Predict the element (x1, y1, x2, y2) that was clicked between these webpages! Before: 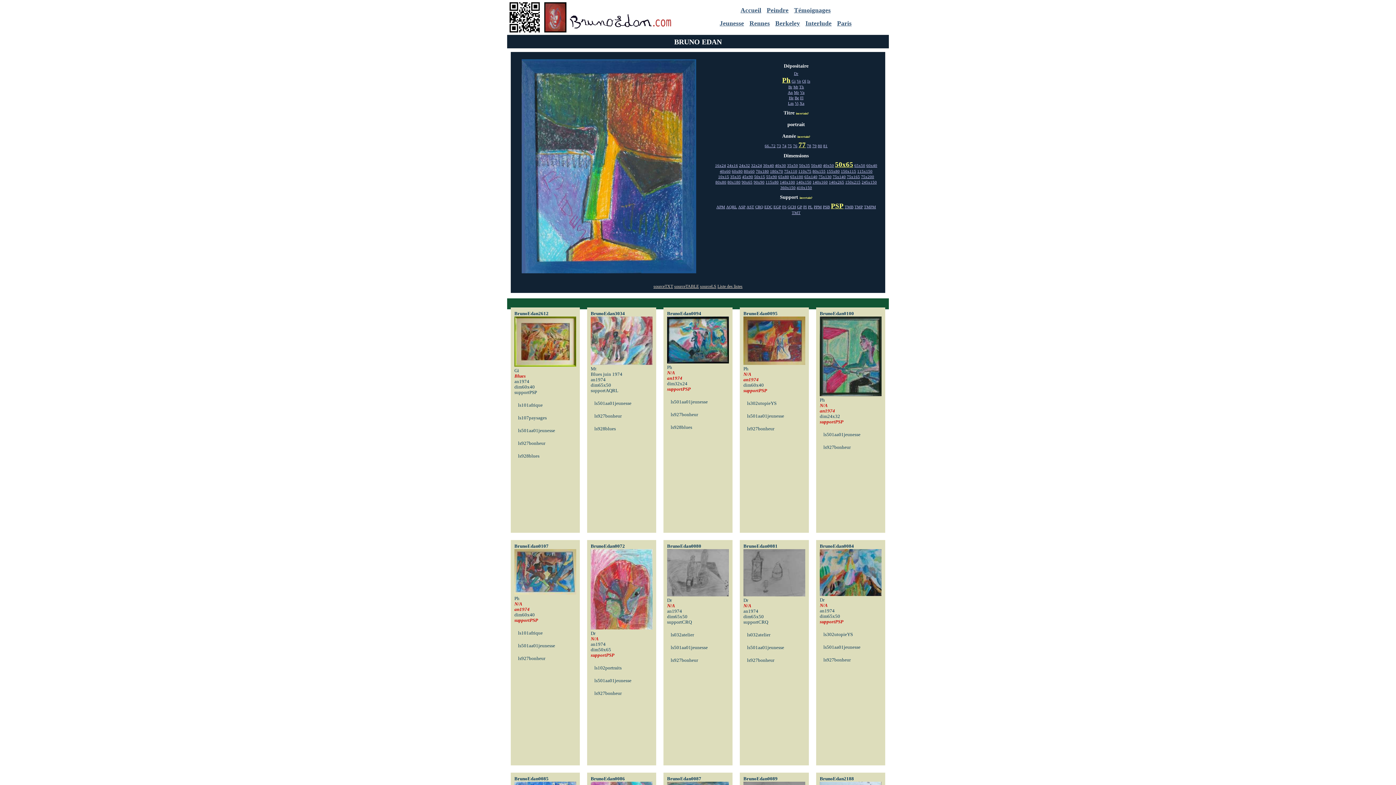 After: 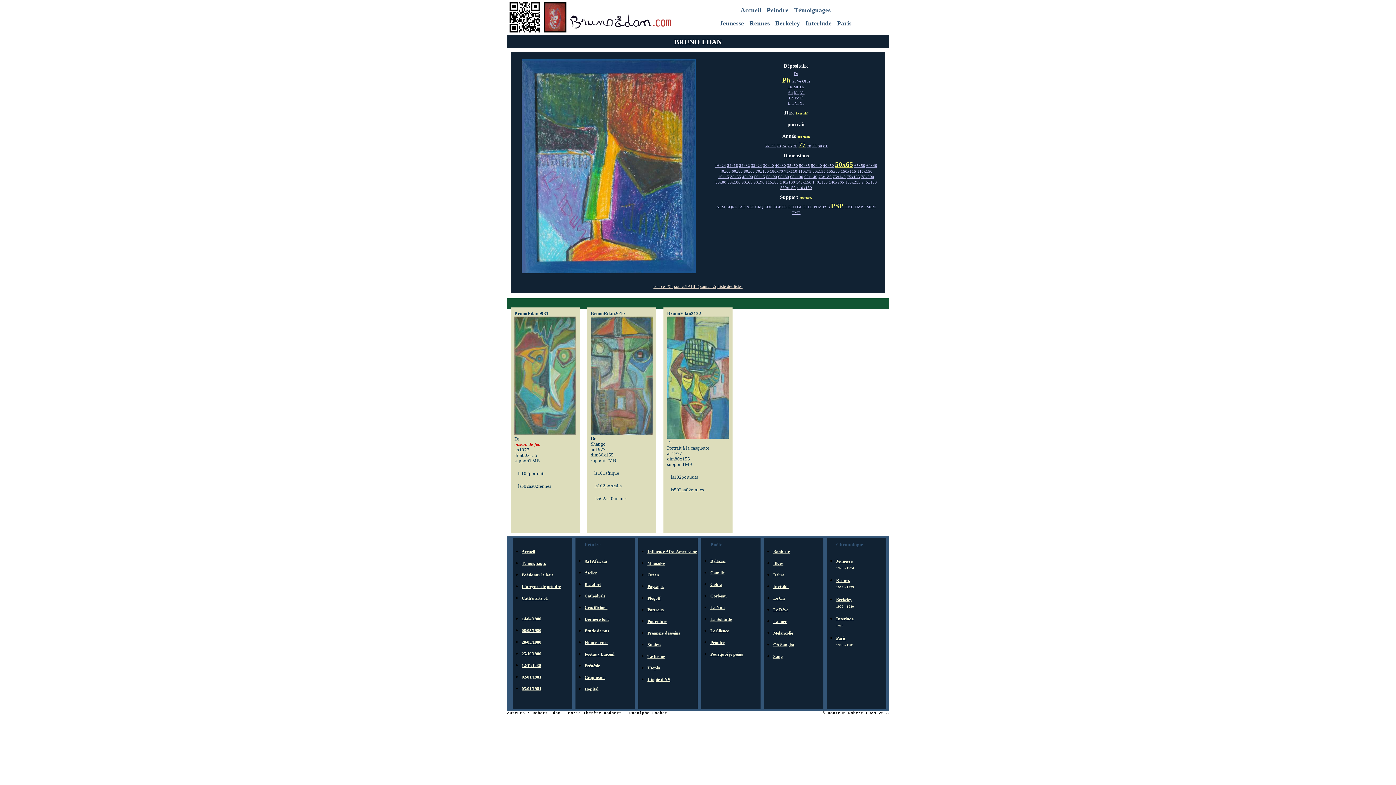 Action: label: 80x155 bbox: (812, 169, 825, 173)